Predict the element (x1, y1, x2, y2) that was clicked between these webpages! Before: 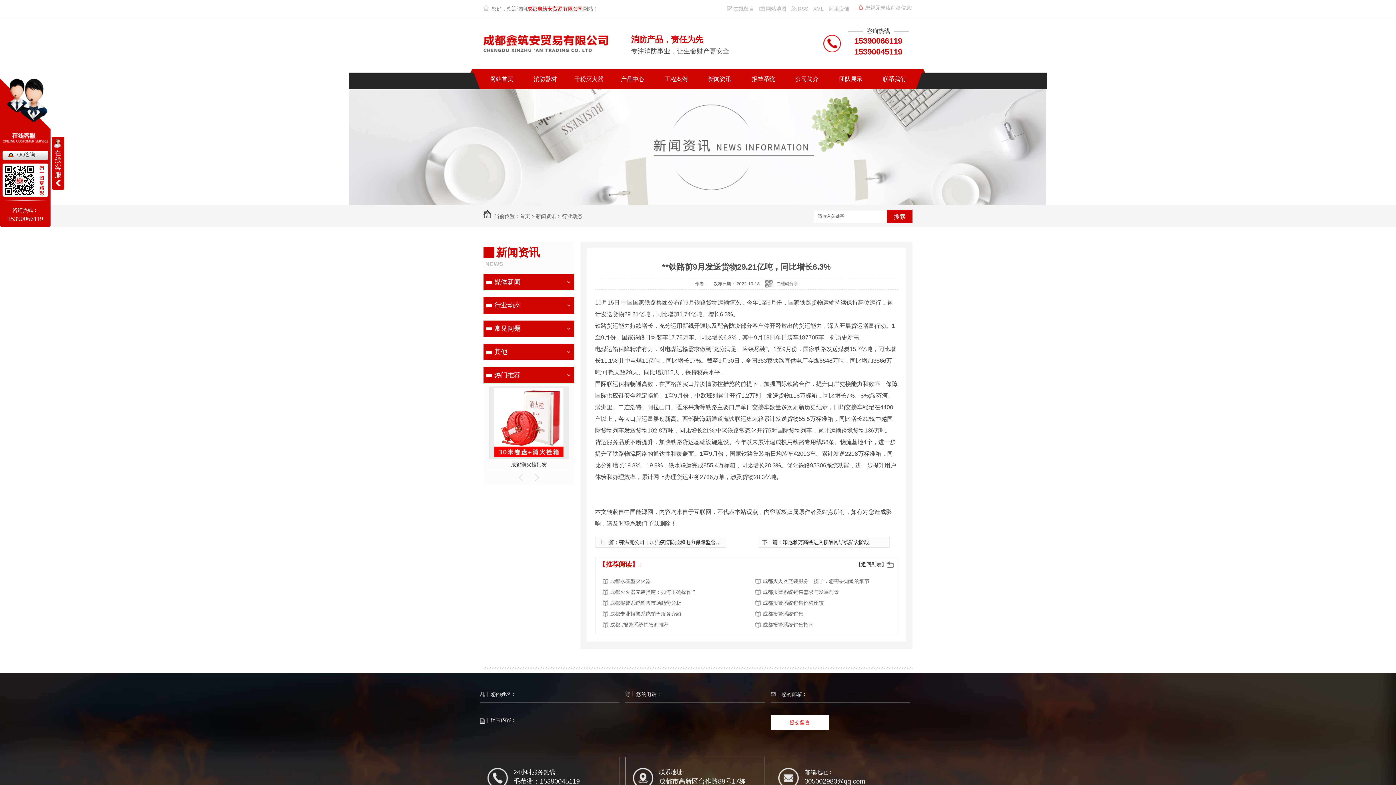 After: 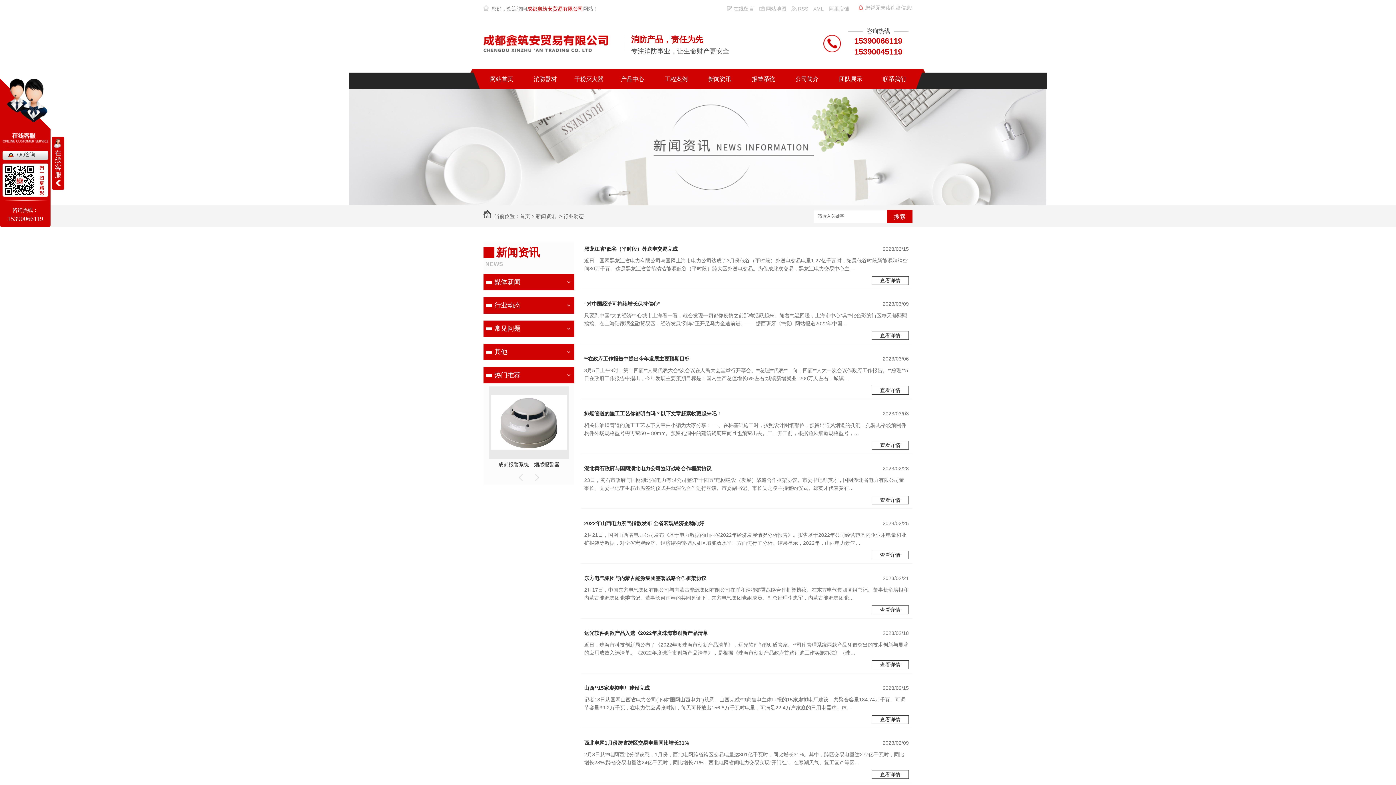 Action: bbox: (483, 297, 561, 313) label: 行业动态